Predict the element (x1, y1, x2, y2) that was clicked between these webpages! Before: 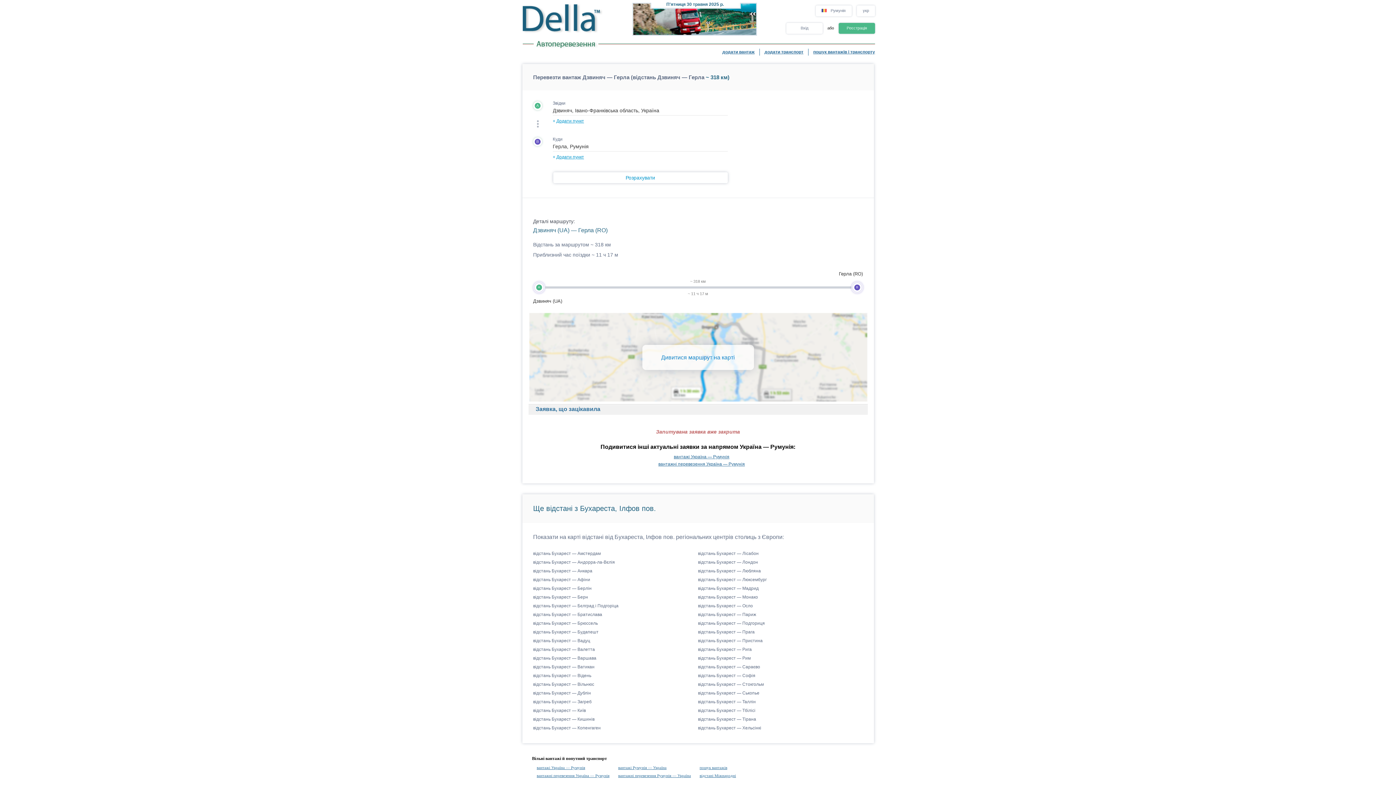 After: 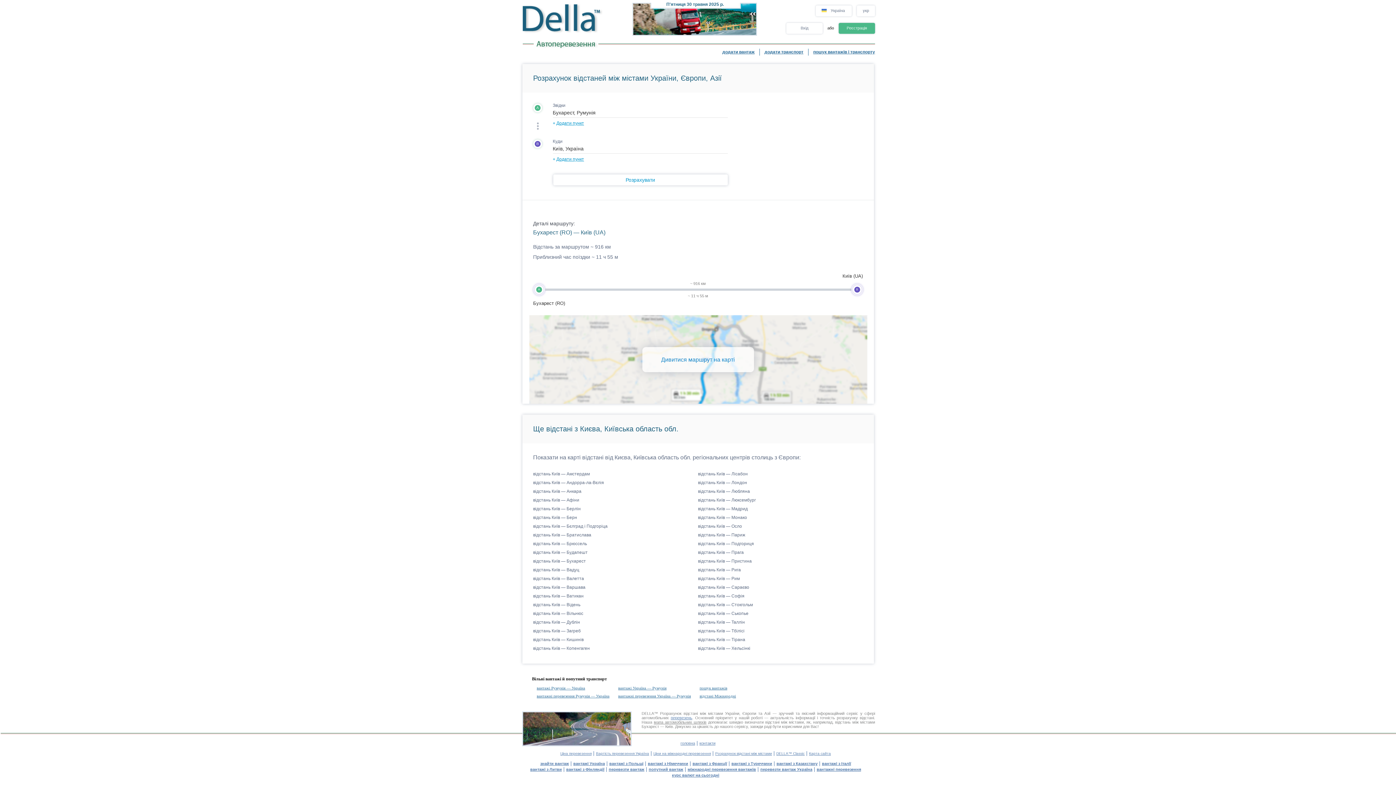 Action: label: відстань Бухарест — Київ bbox: (533, 708, 586, 713)